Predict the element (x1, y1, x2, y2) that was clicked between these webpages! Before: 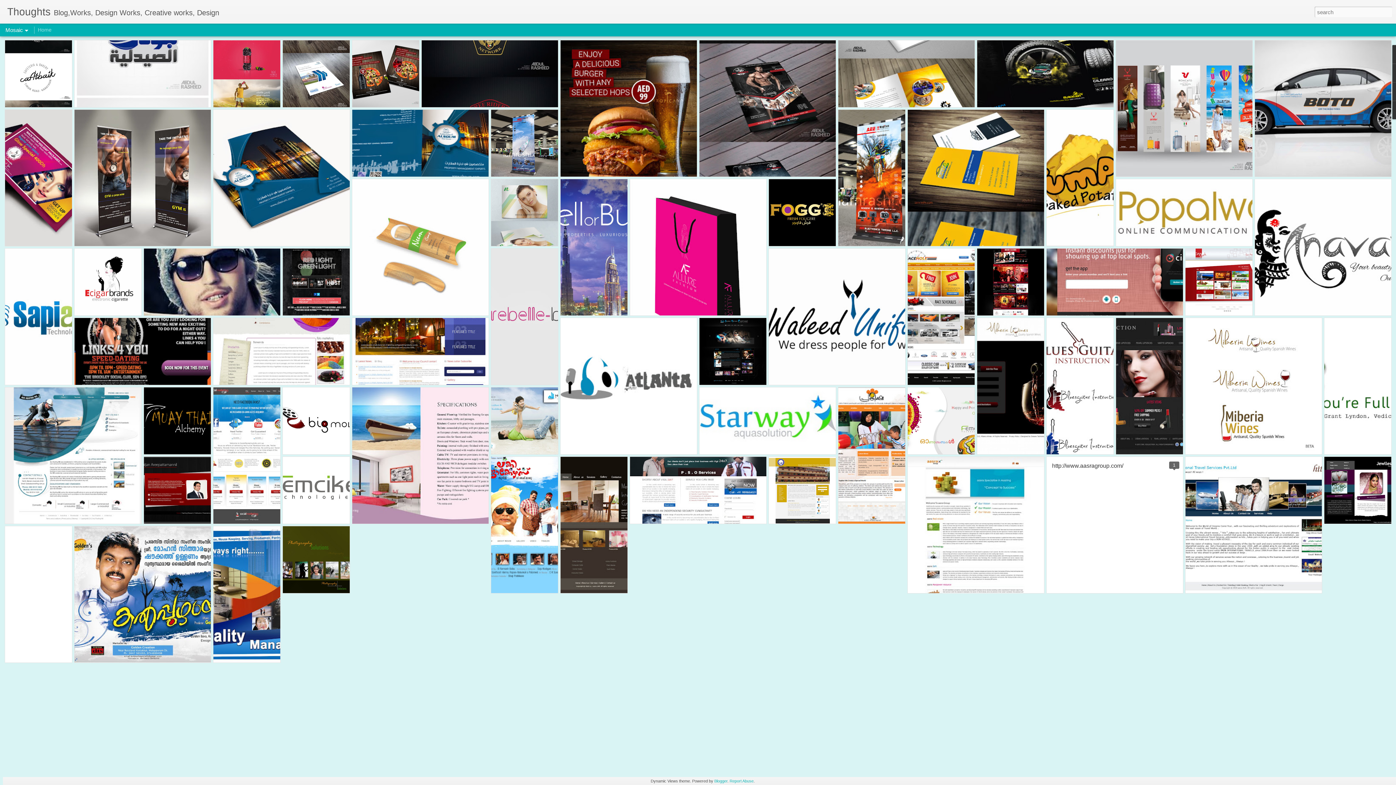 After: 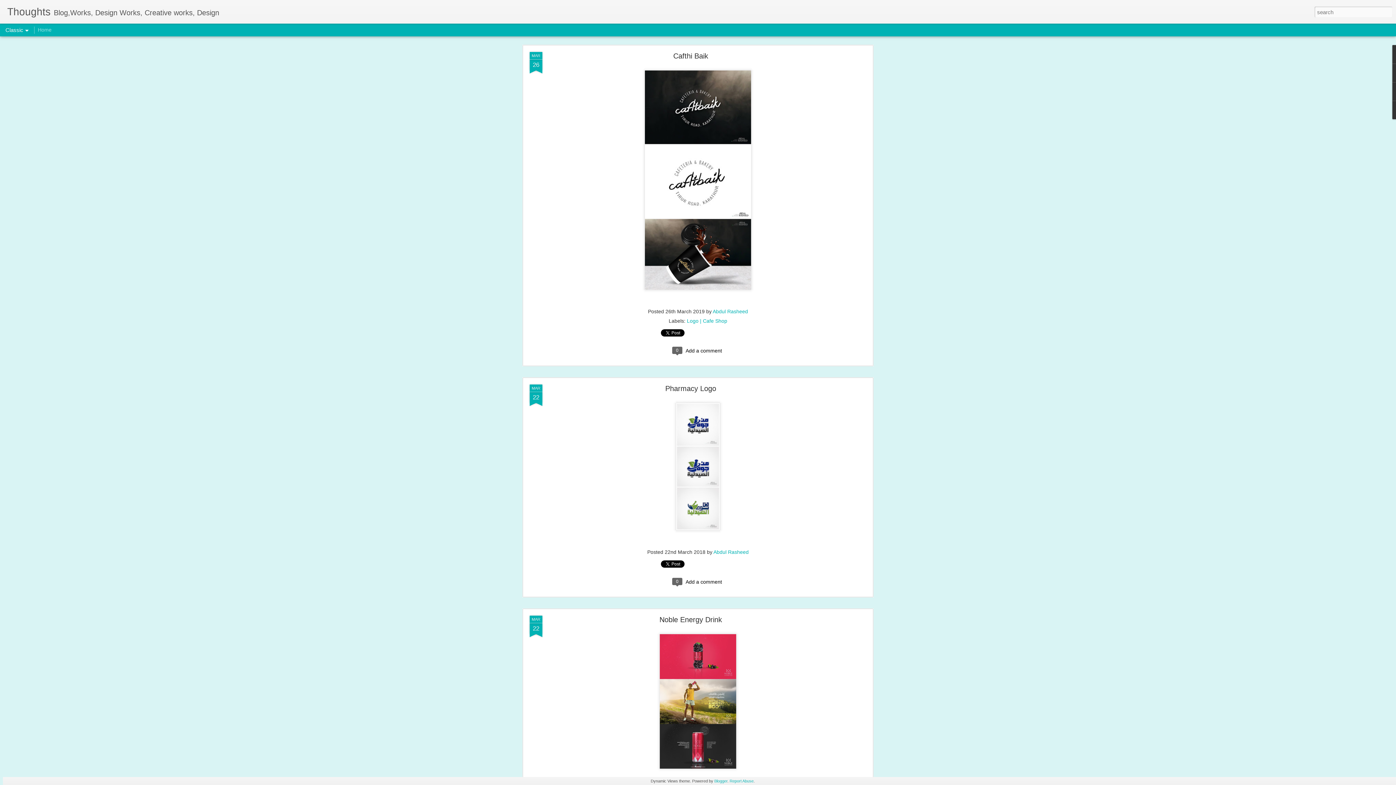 Action: bbox: (37, 26, 51, 32) label: Home